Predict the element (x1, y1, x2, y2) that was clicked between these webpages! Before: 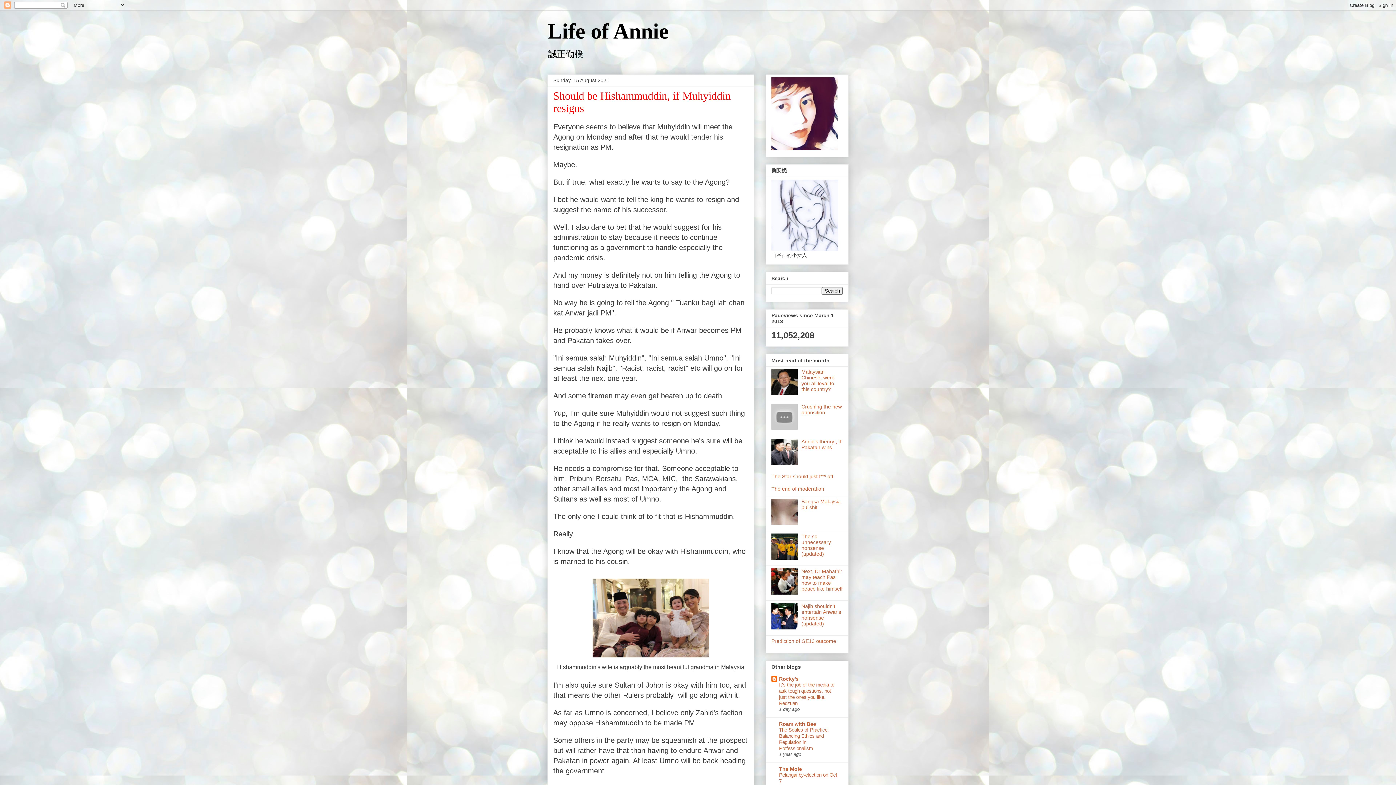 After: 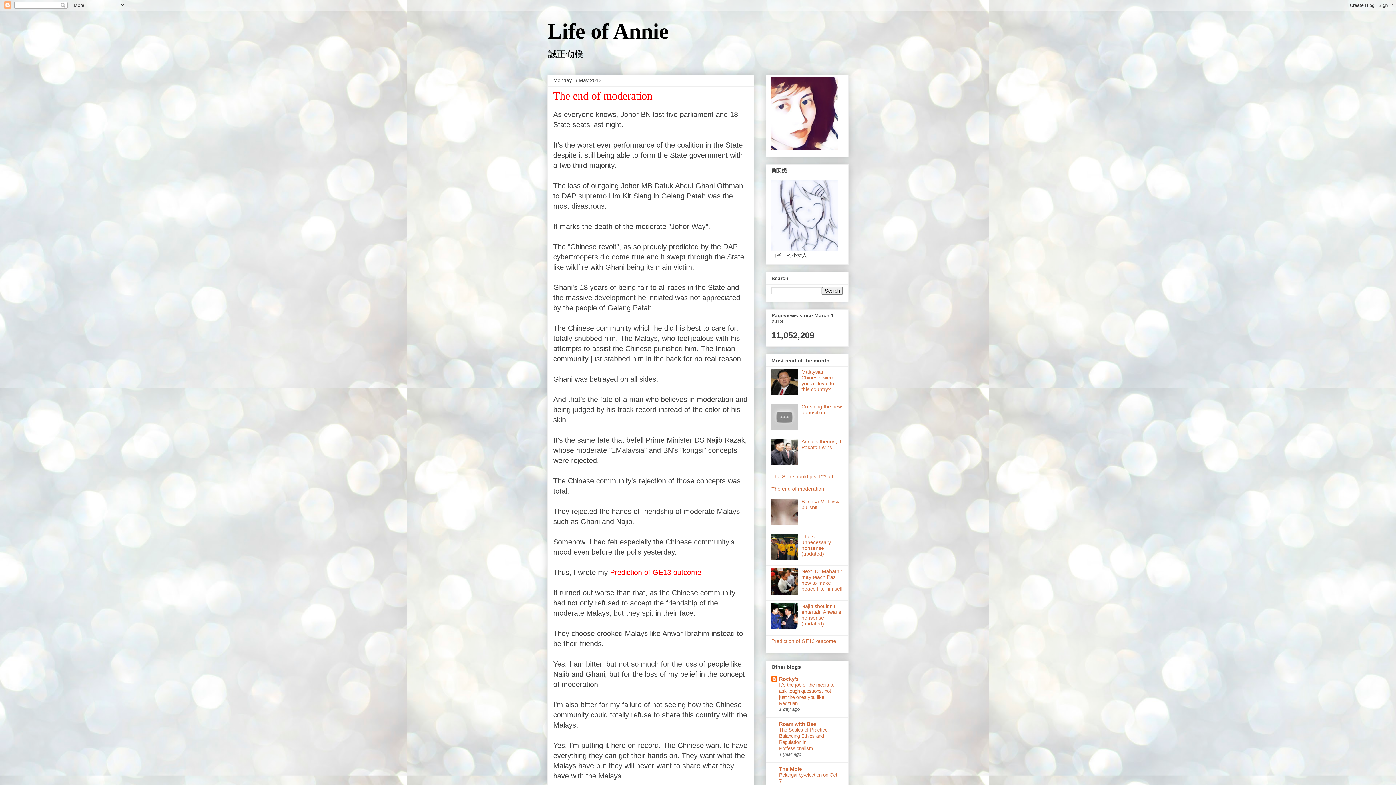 Action: label: The end of moderation bbox: (771, 486, 824, 492)